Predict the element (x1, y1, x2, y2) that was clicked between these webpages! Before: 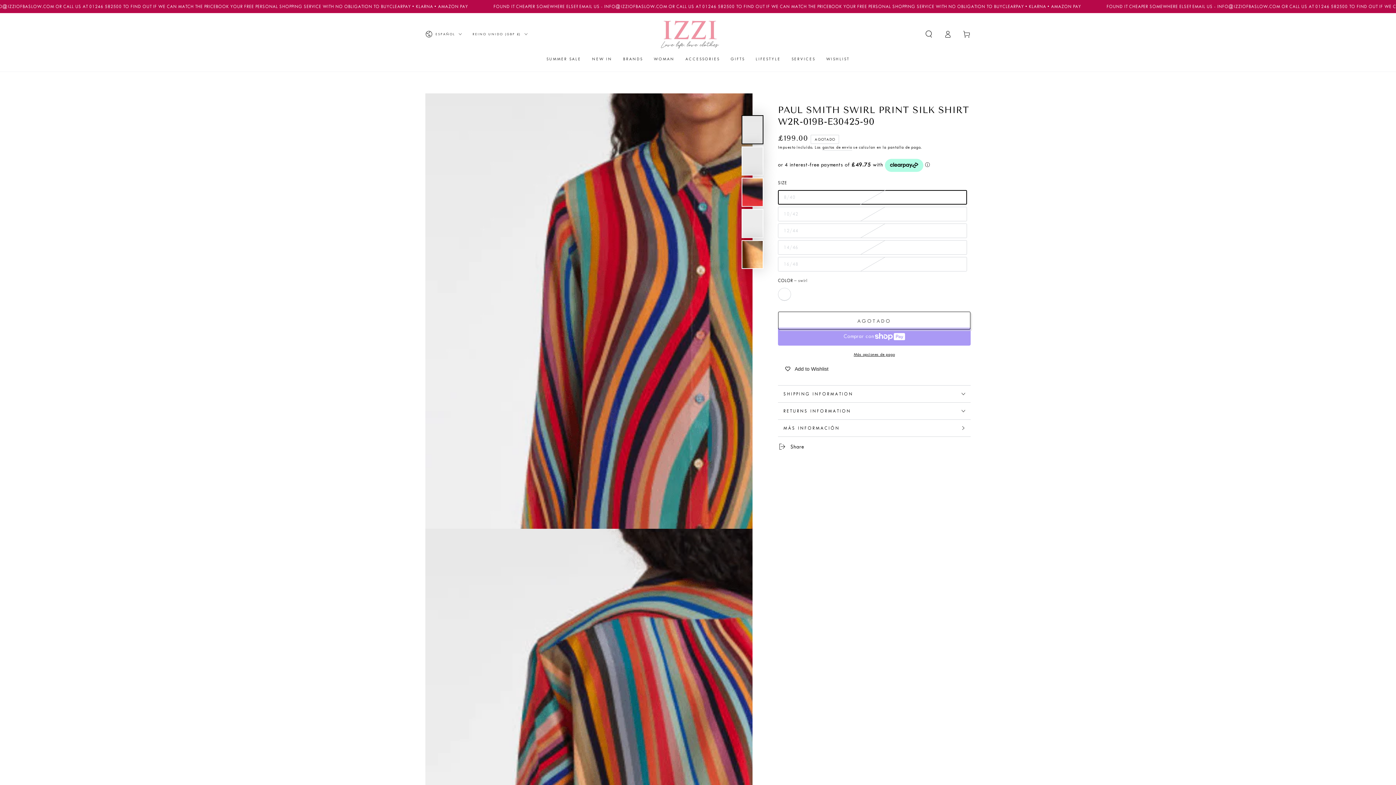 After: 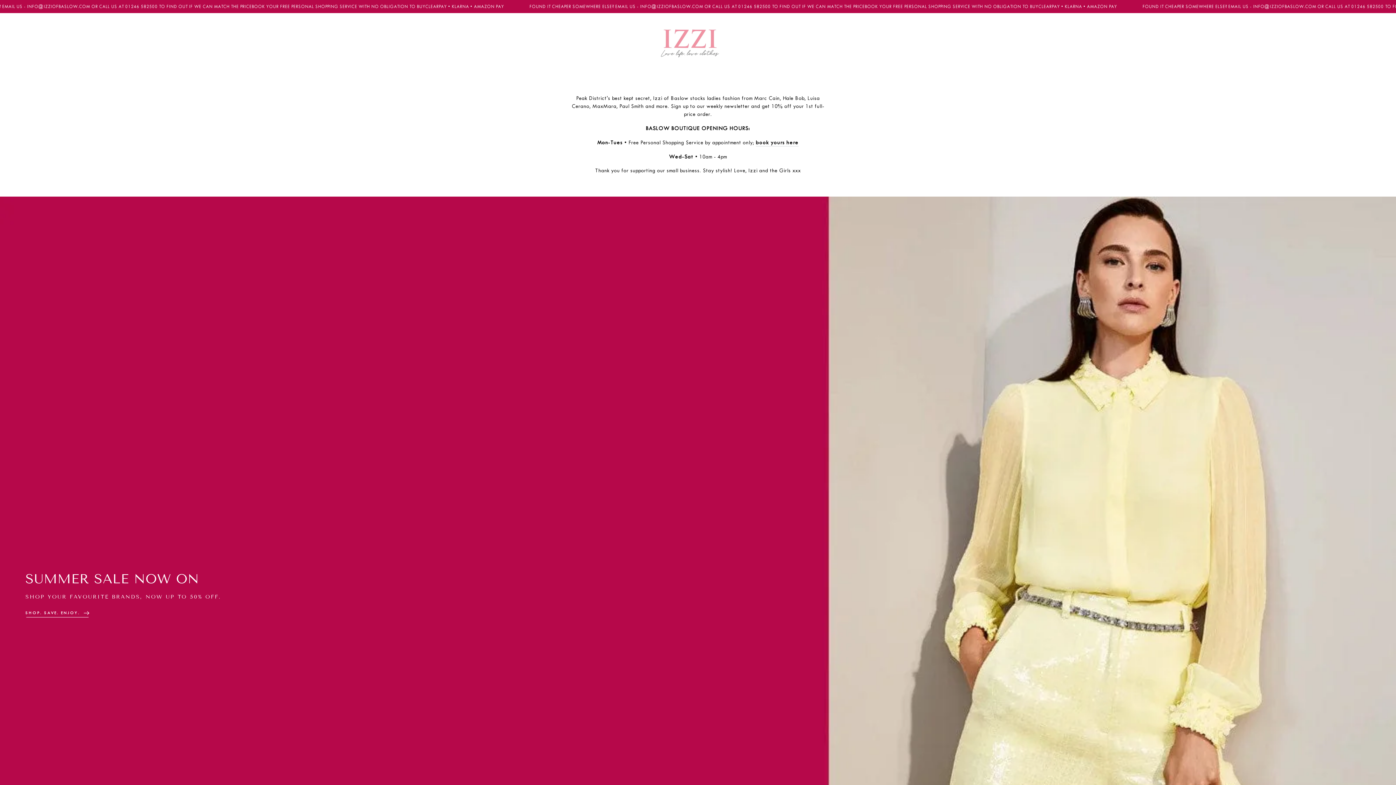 Action: label: LIFESTYLE bbox: (750, 50, 786, 67)